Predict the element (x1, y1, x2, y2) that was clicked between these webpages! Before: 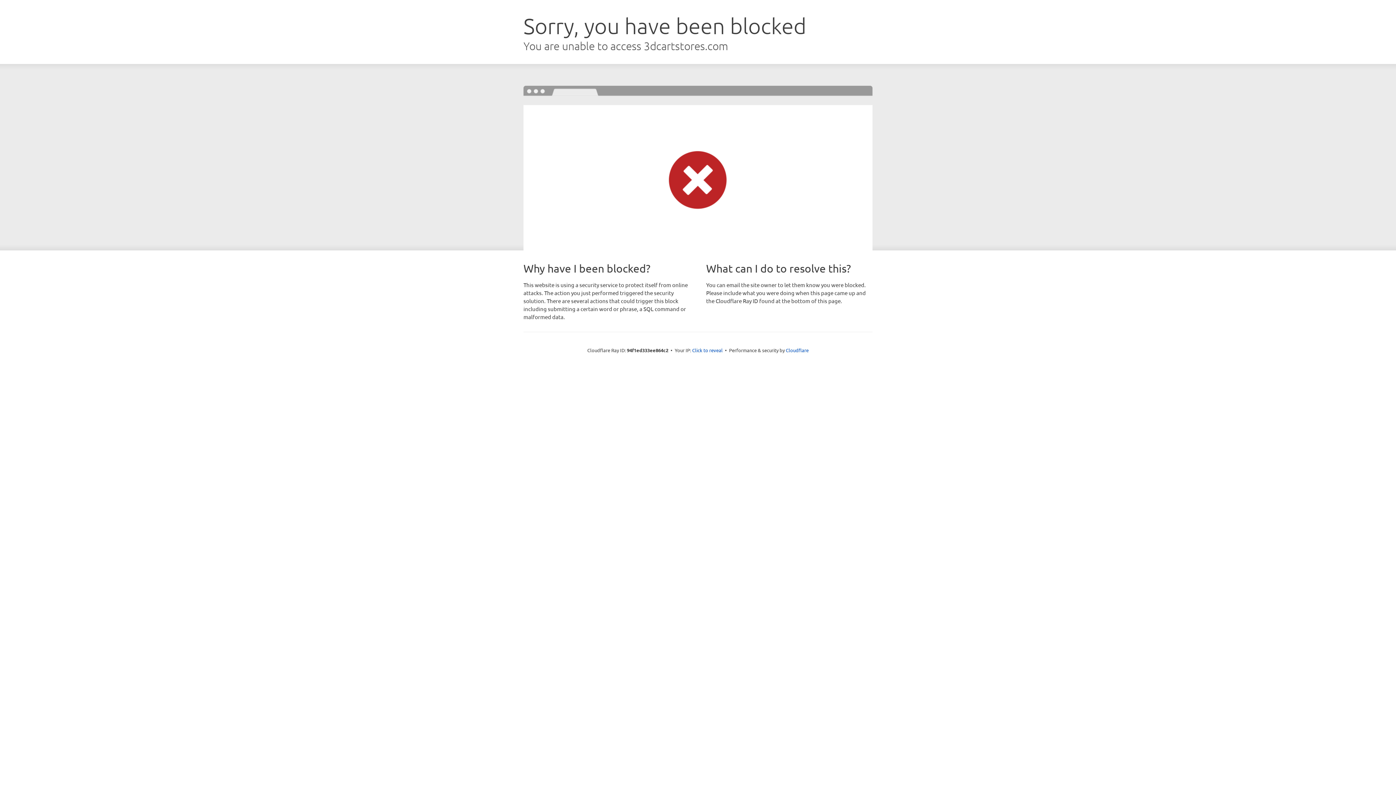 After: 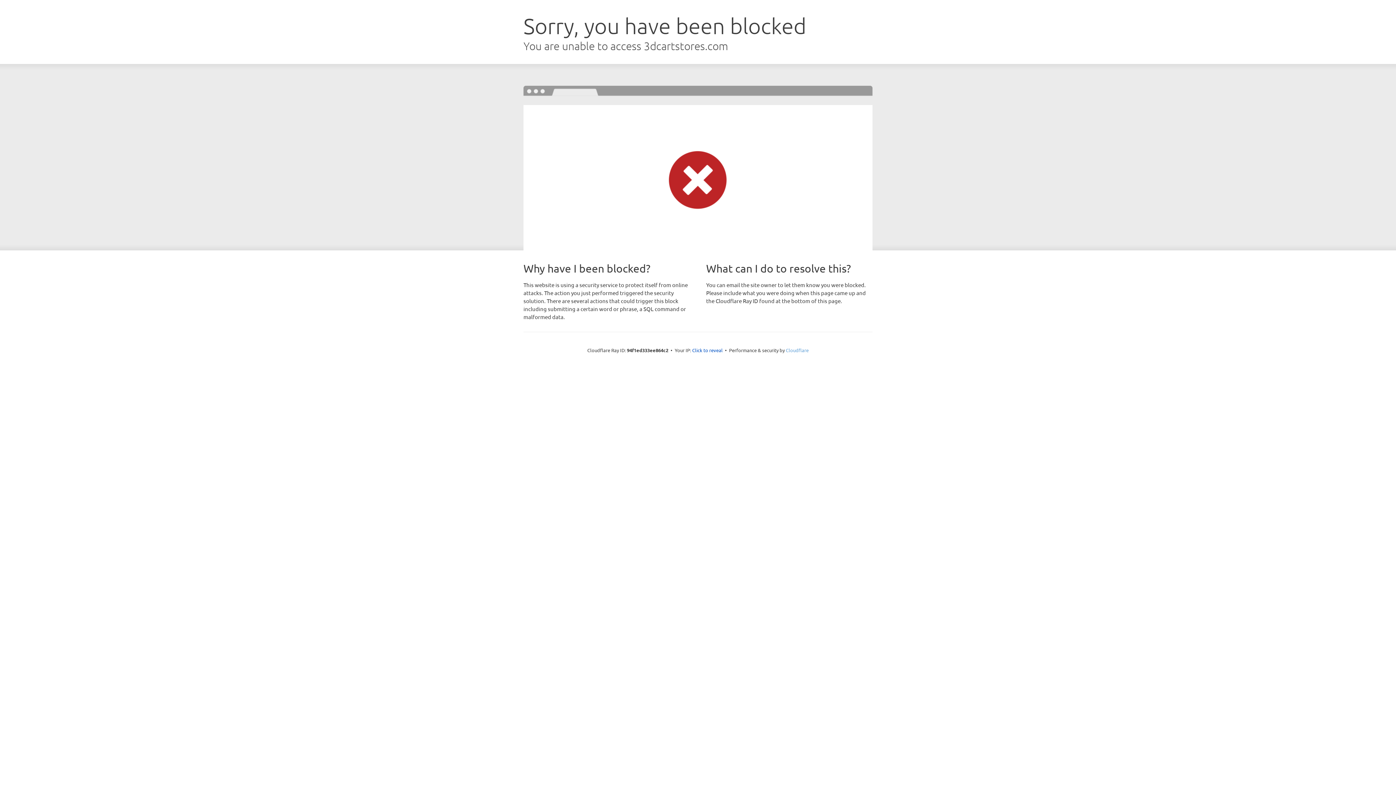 Action: bbox: (786, 347, 808, 353) label: Cloudflare